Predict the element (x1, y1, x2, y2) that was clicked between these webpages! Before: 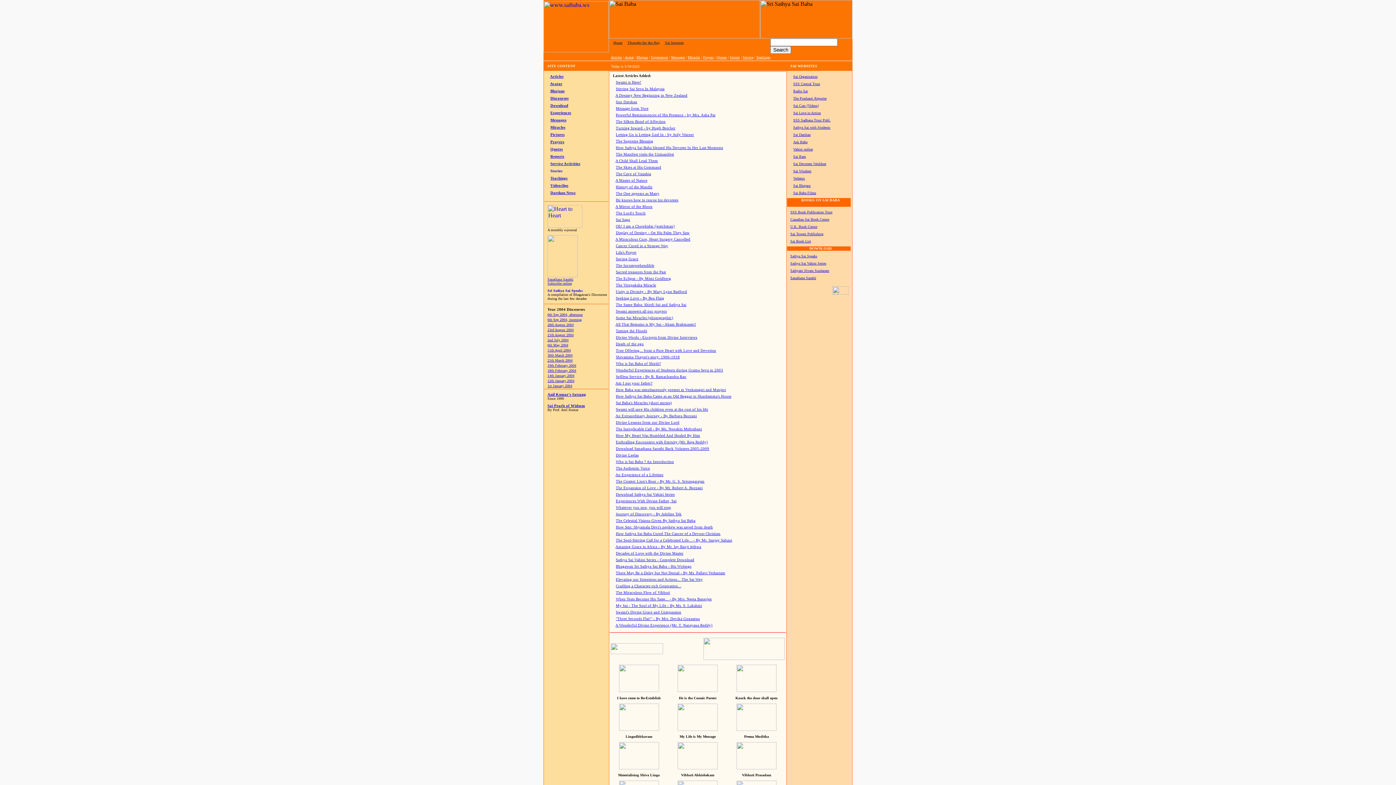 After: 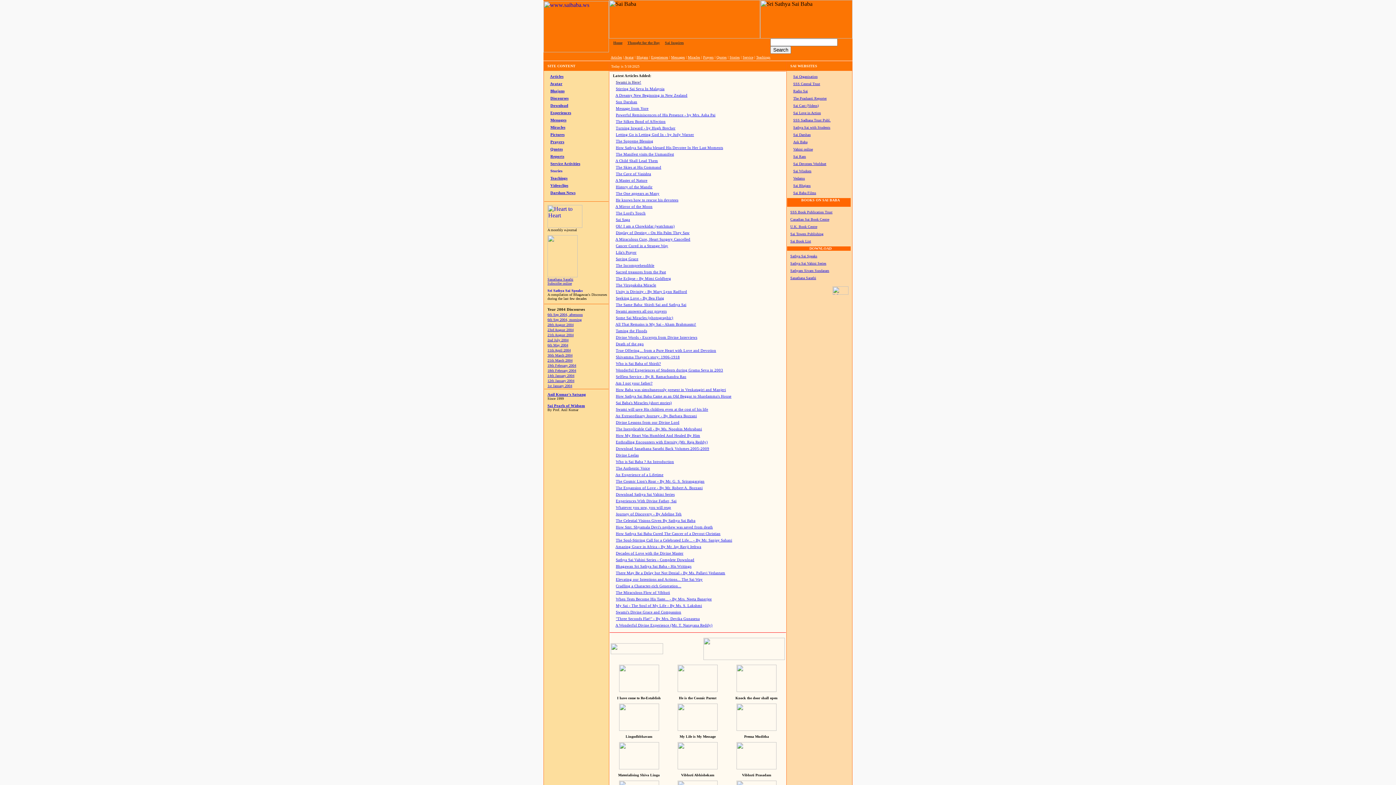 Action: label: Divine Words - Excerpts from Divine Interviews bbox: (616, 335, 697, 339)